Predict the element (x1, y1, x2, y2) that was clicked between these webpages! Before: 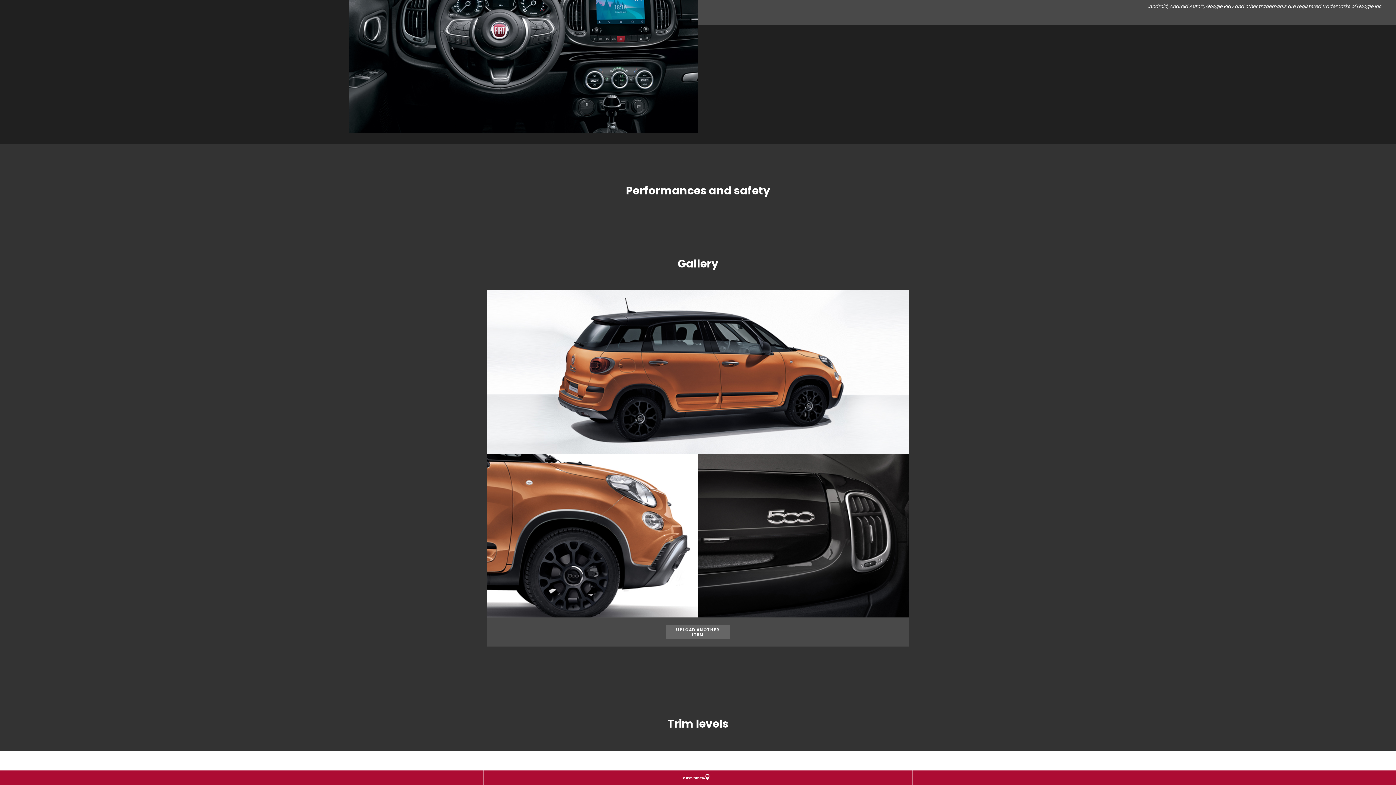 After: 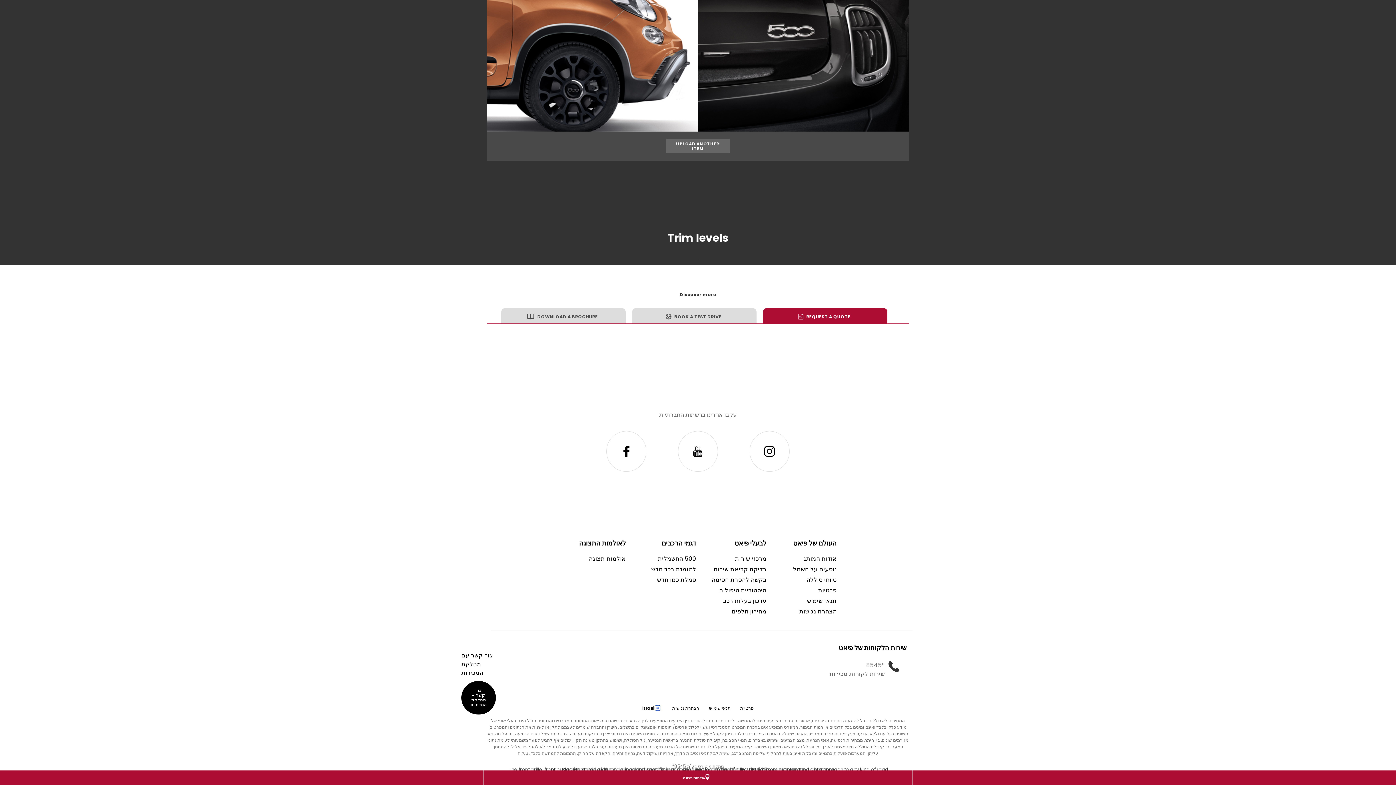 Action: label: לבעלי פיאט bbox: (734, 537, 766, 549)